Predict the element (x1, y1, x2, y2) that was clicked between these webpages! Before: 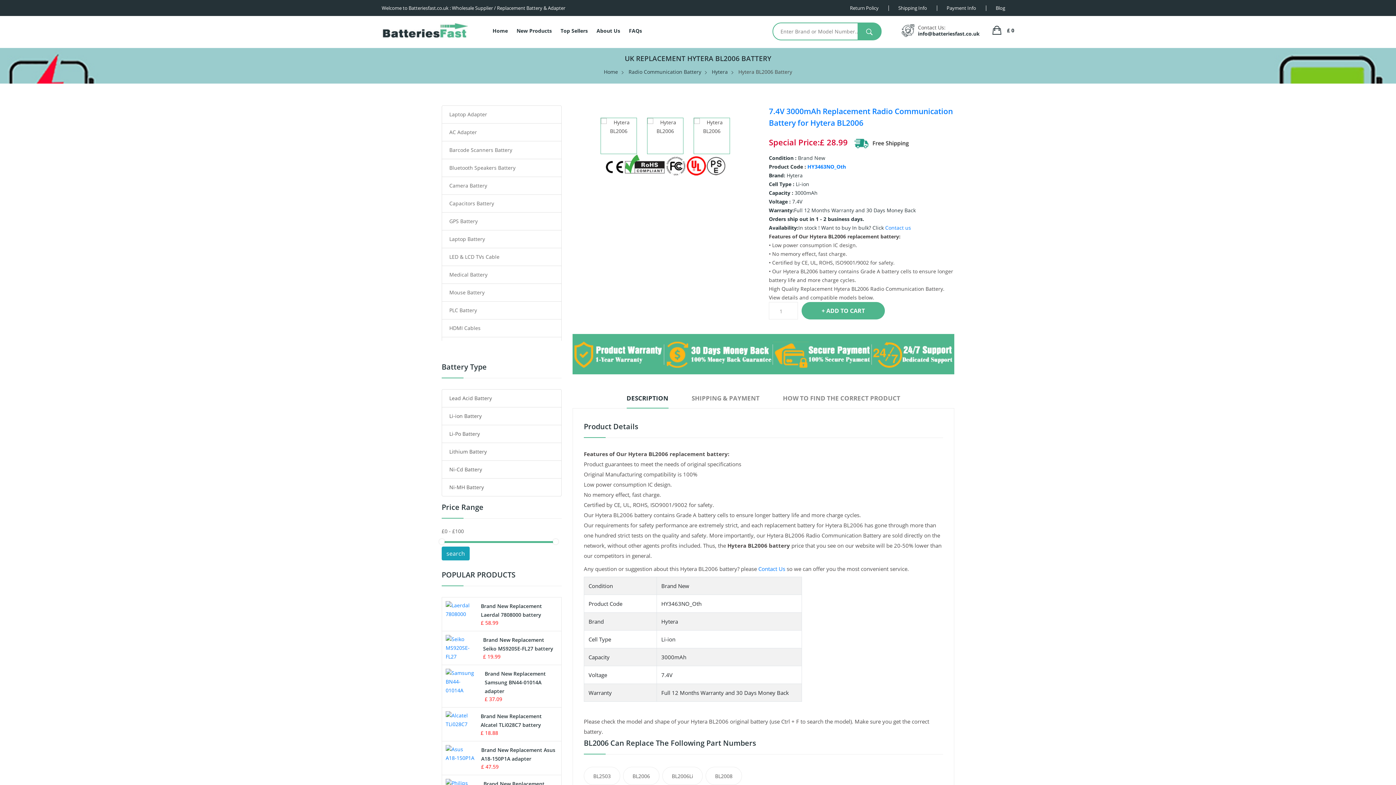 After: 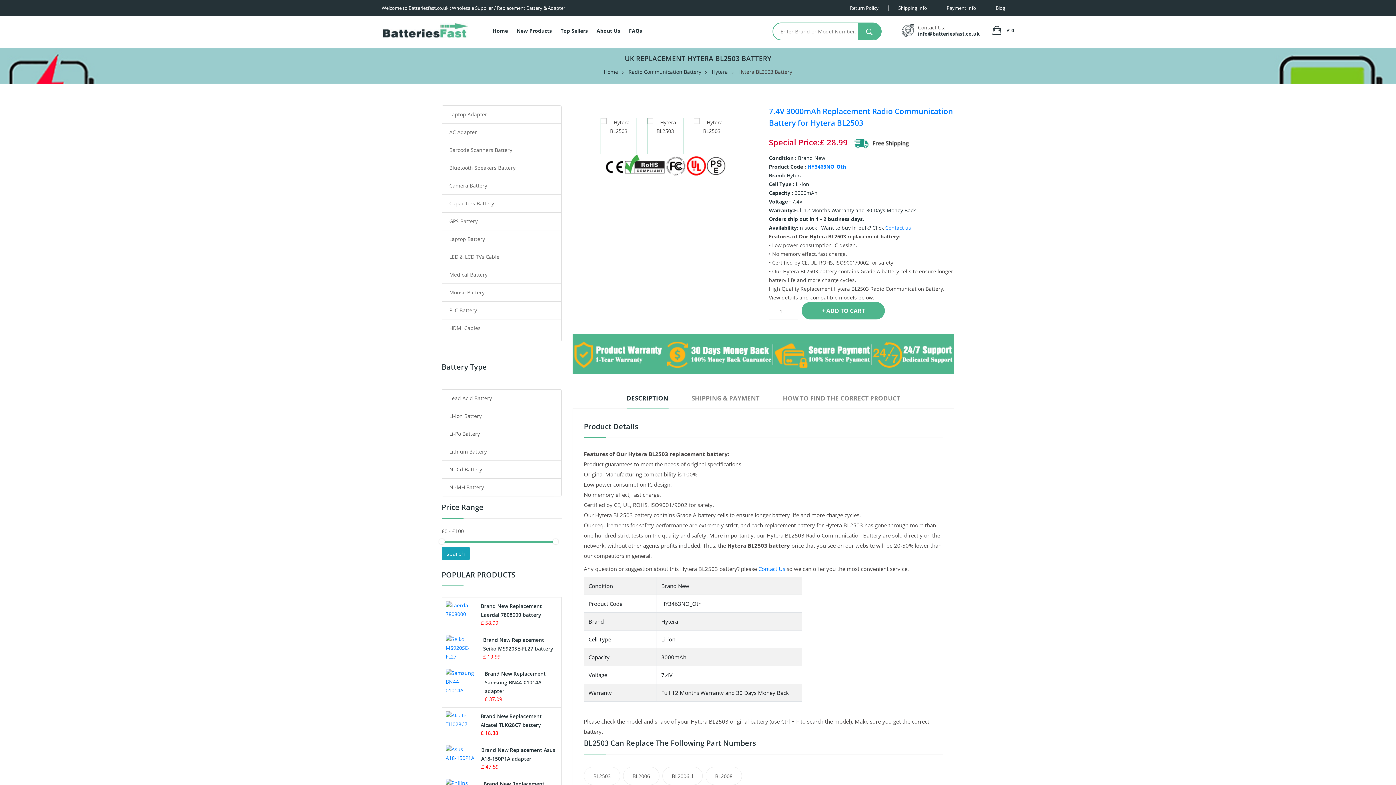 Action: bbox: (584, 767, 620, 785) label: BL2503